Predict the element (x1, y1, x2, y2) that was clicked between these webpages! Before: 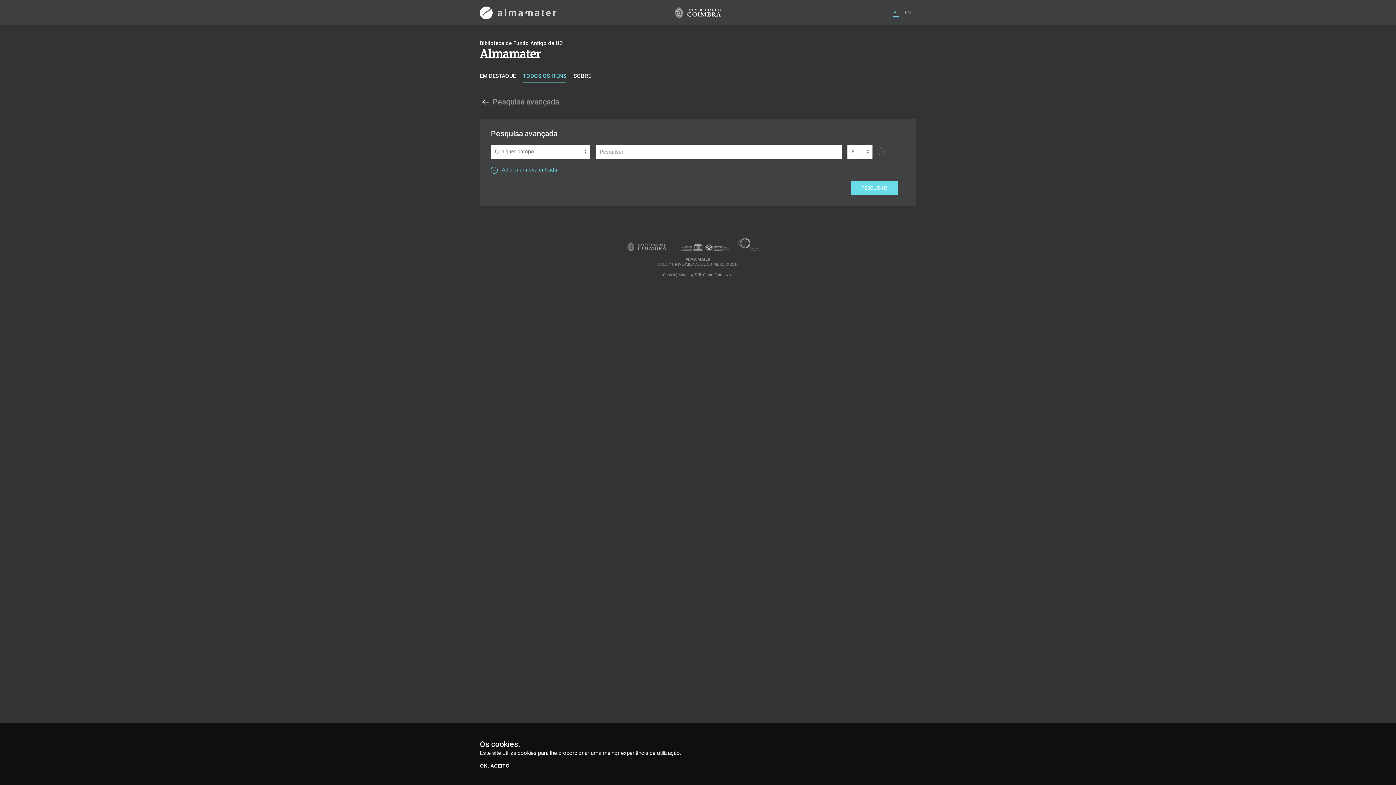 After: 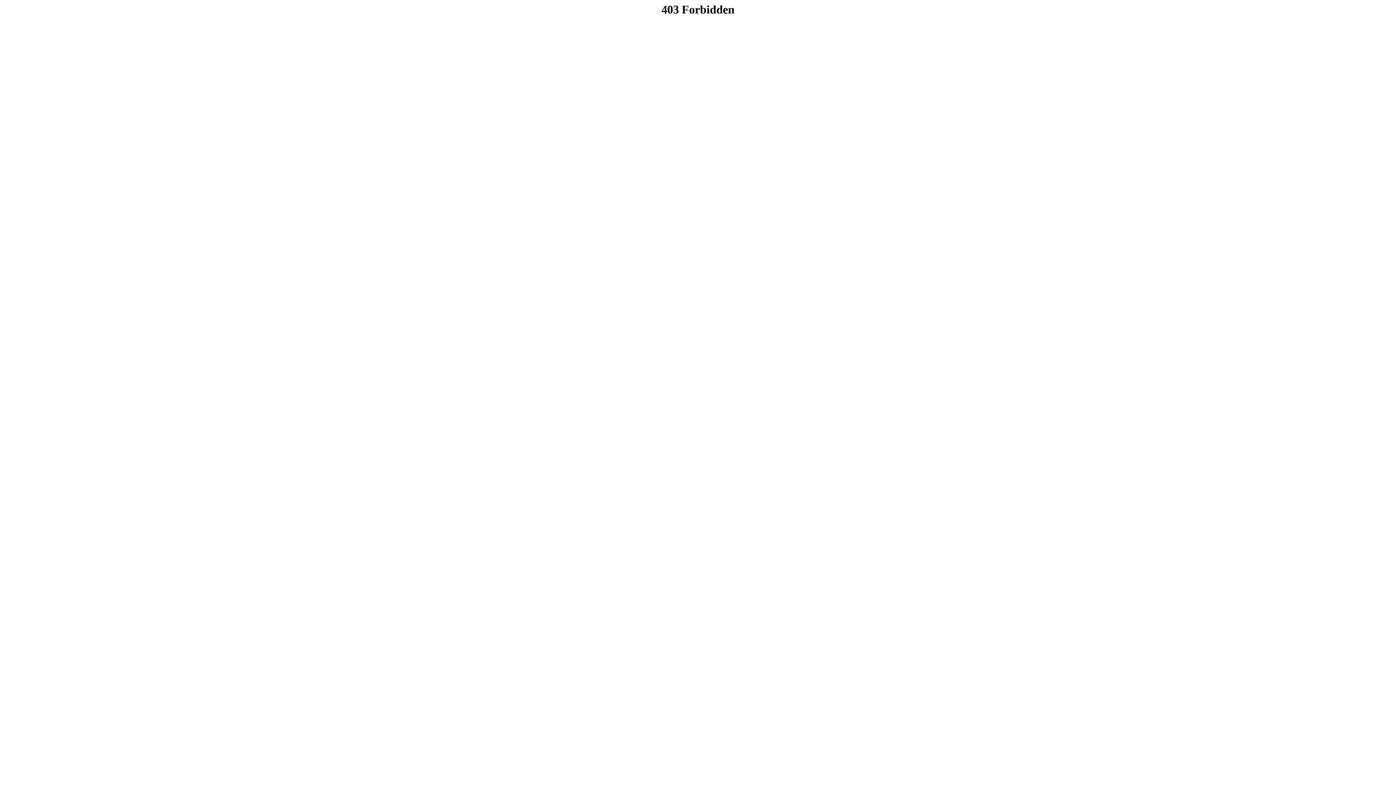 Action: label: SIBUC bbox: (694, 272, 705, 277)